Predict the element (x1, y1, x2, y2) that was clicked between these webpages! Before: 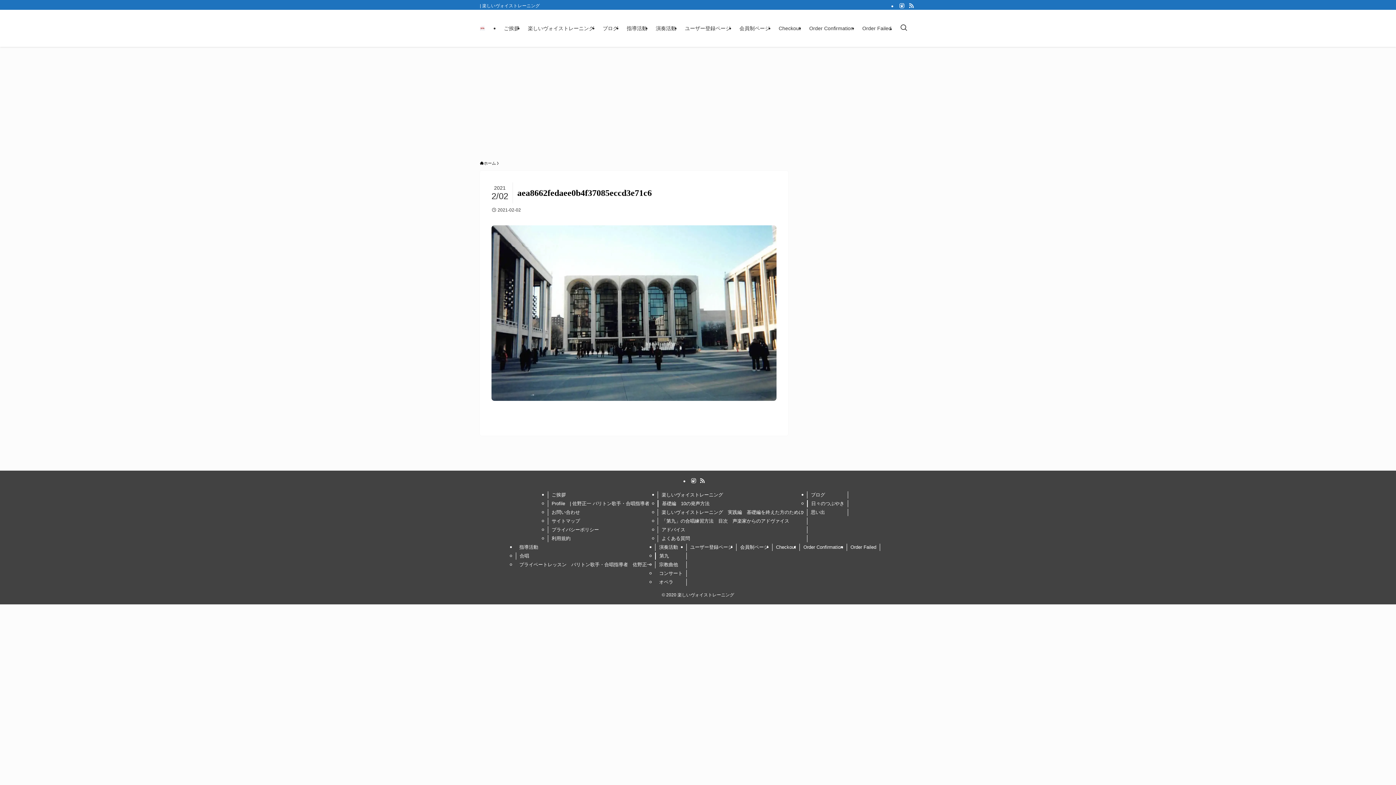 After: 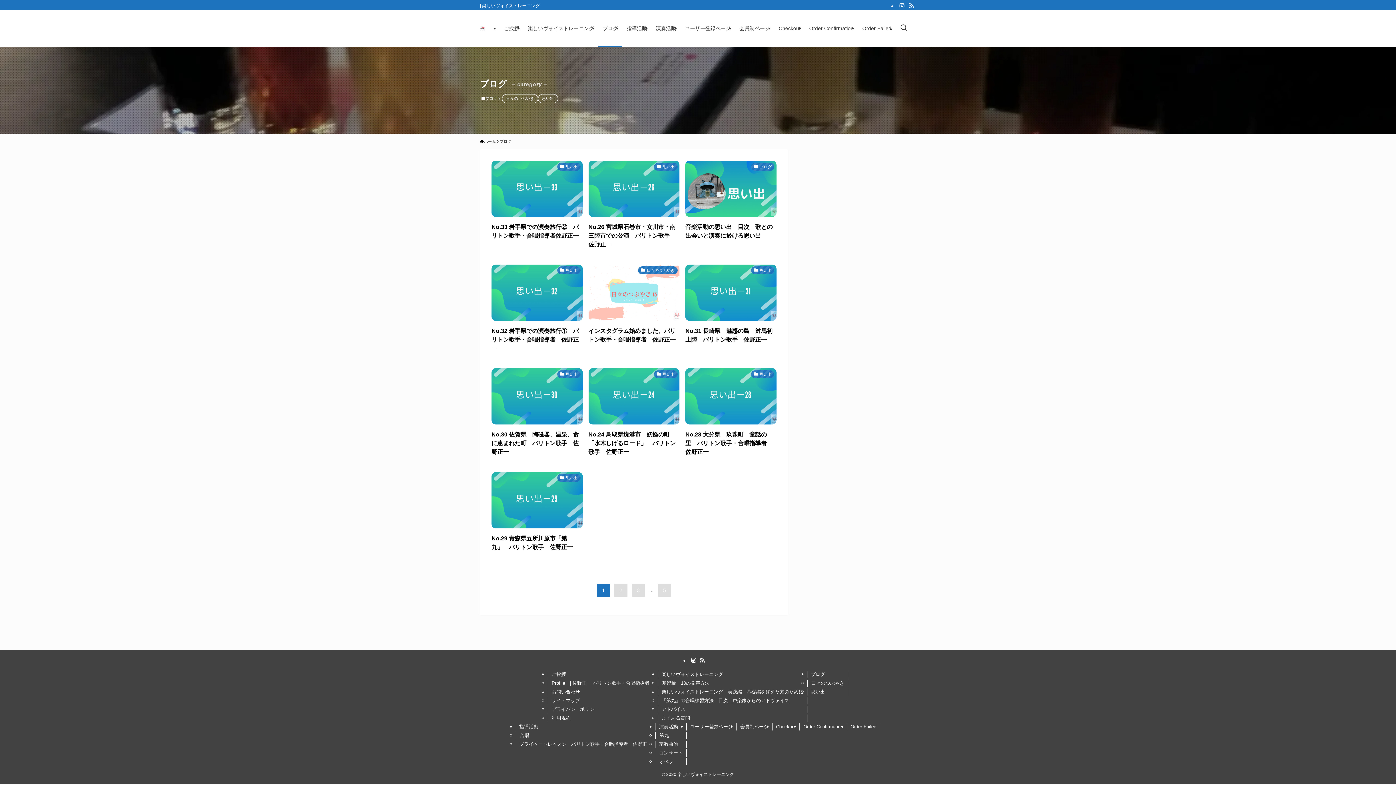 Action: label: ブログ bbox: (807, 491, 848, 499)